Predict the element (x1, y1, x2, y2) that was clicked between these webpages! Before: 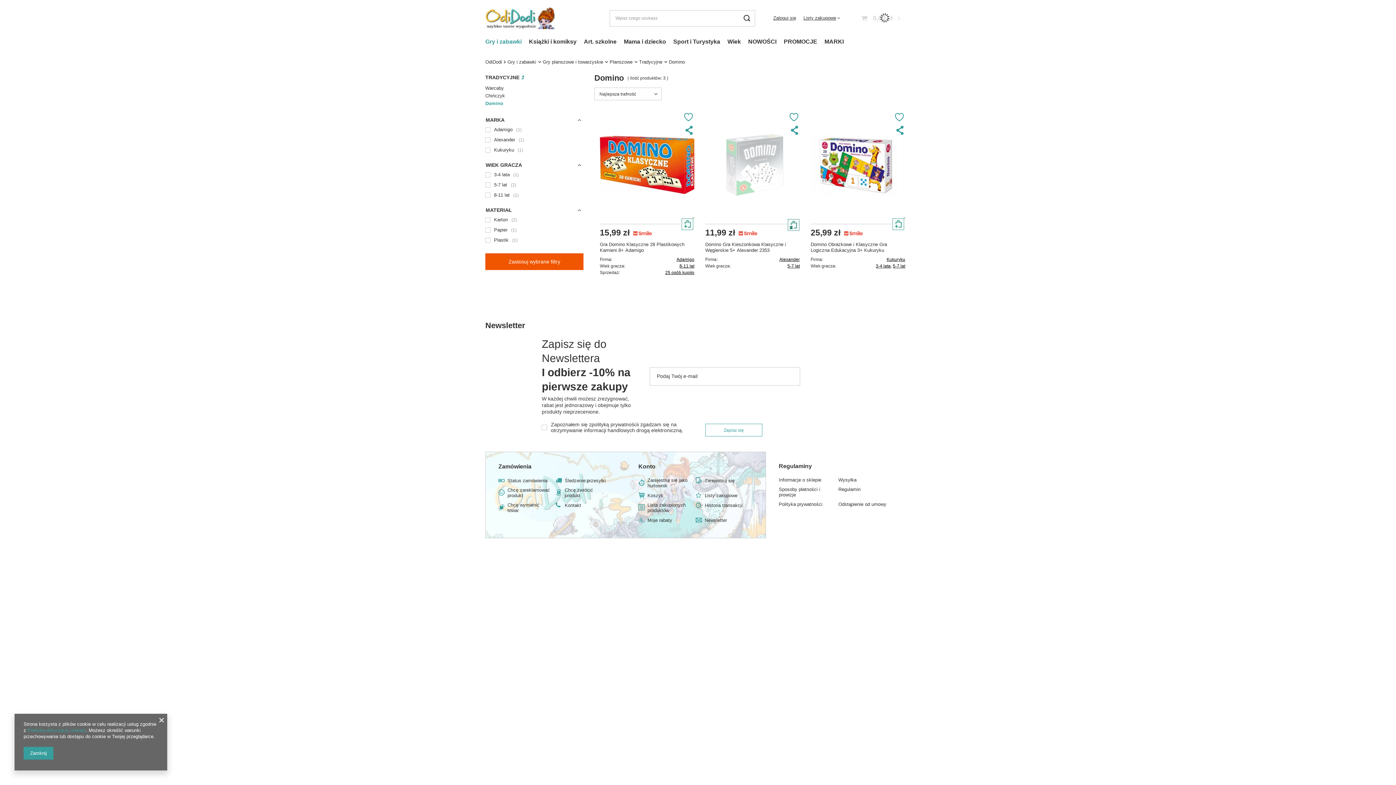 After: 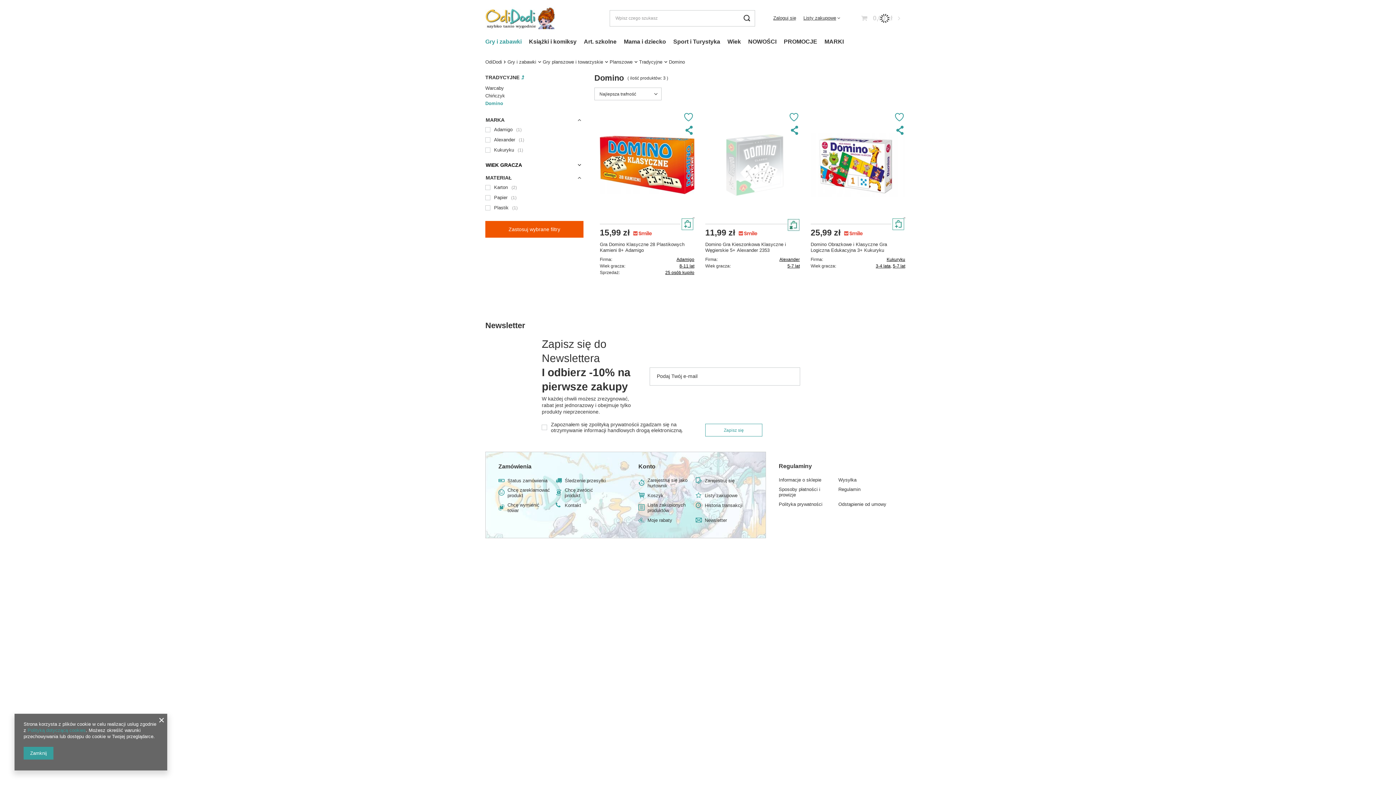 Action: label: WIEK GRACZA bbox: (485, 159, 583, 170)